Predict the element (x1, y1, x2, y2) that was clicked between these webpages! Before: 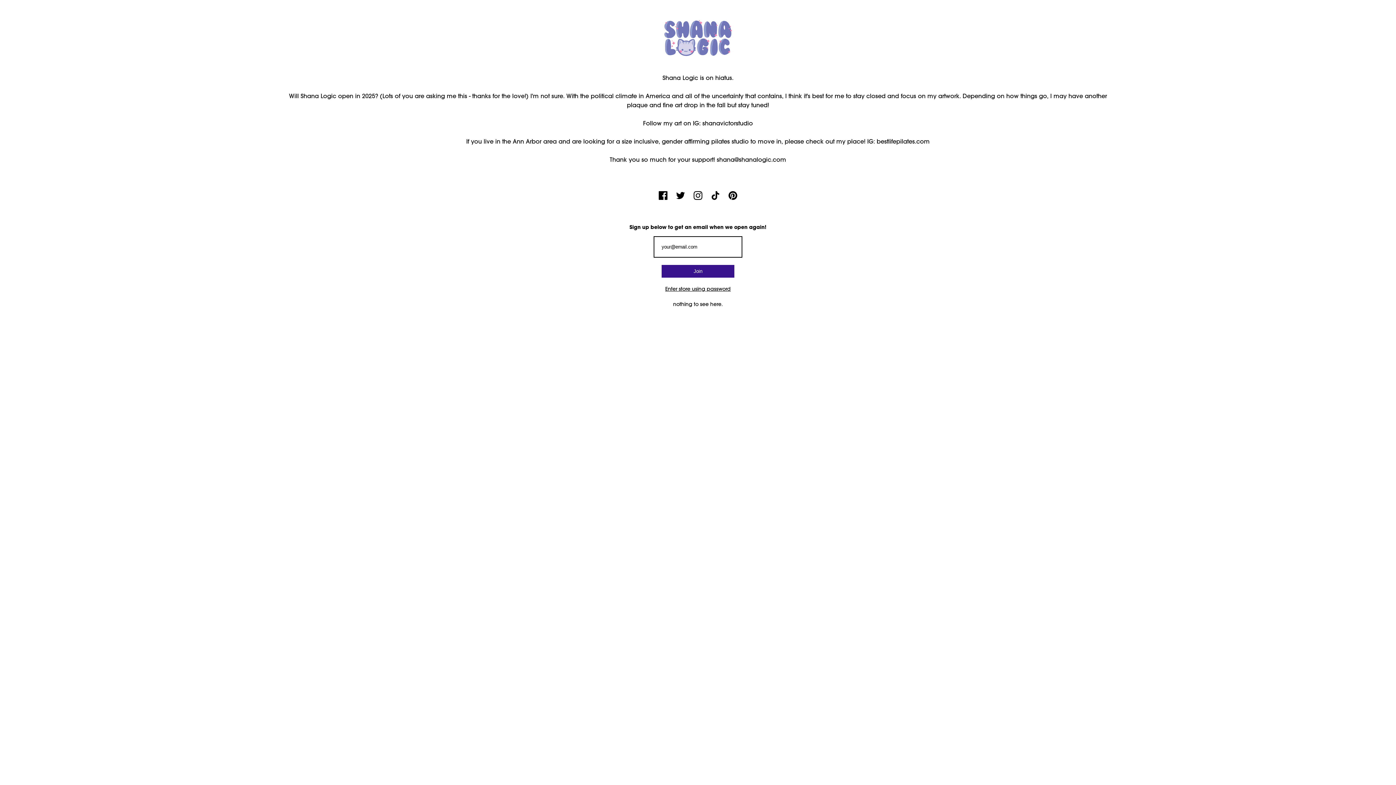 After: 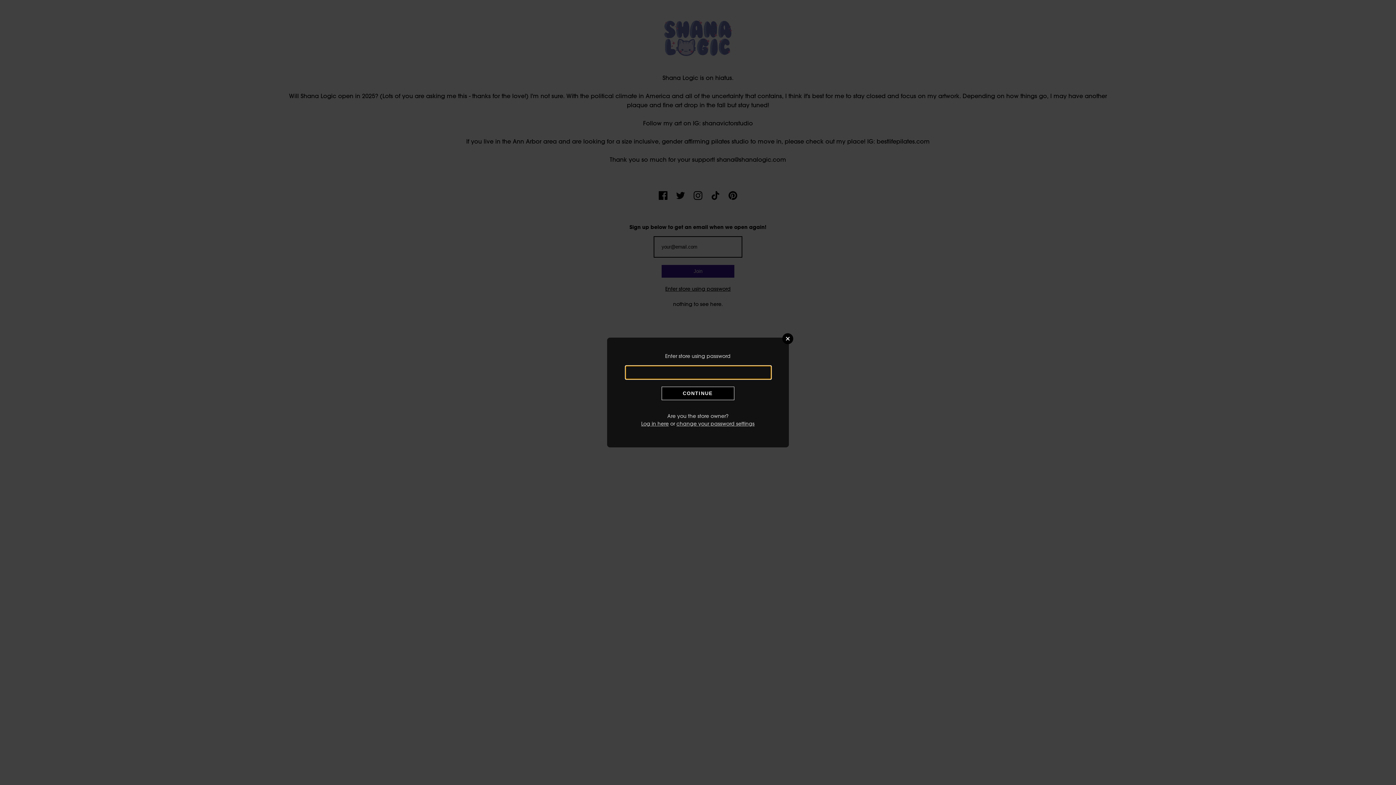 Action: label: Enter store using password bbox: (665, 285, 730, 293)